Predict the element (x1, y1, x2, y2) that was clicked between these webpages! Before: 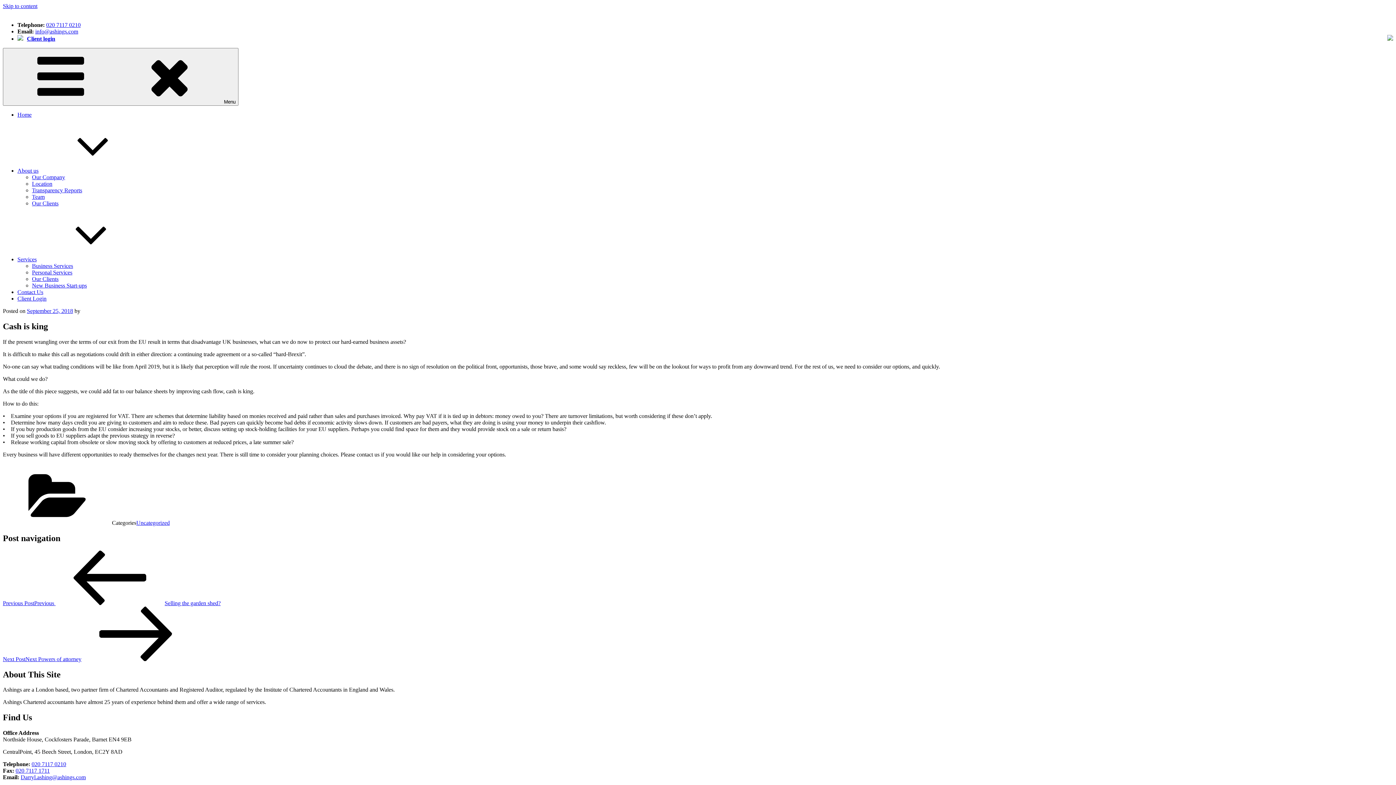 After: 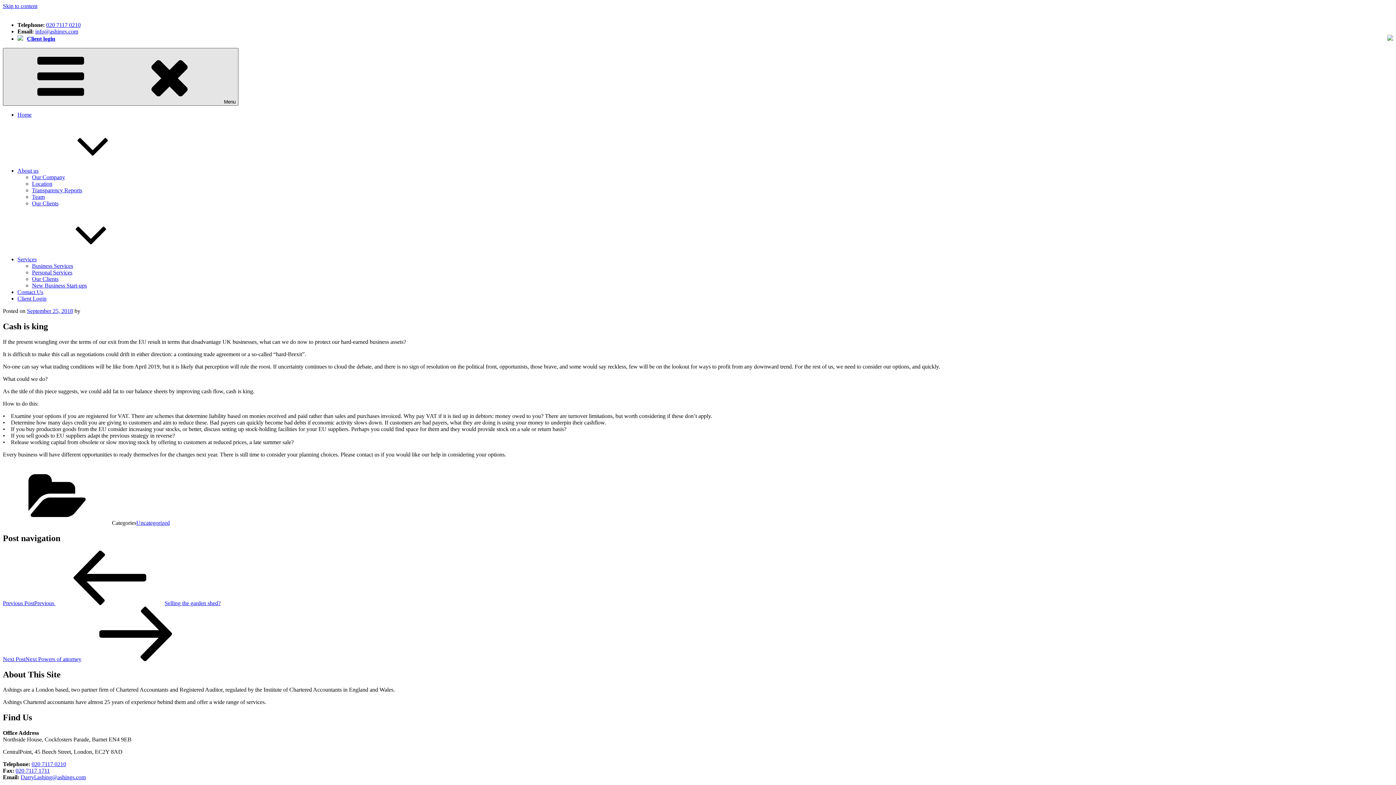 Action: label: Menu bbox: (2, 48, 238, 105)